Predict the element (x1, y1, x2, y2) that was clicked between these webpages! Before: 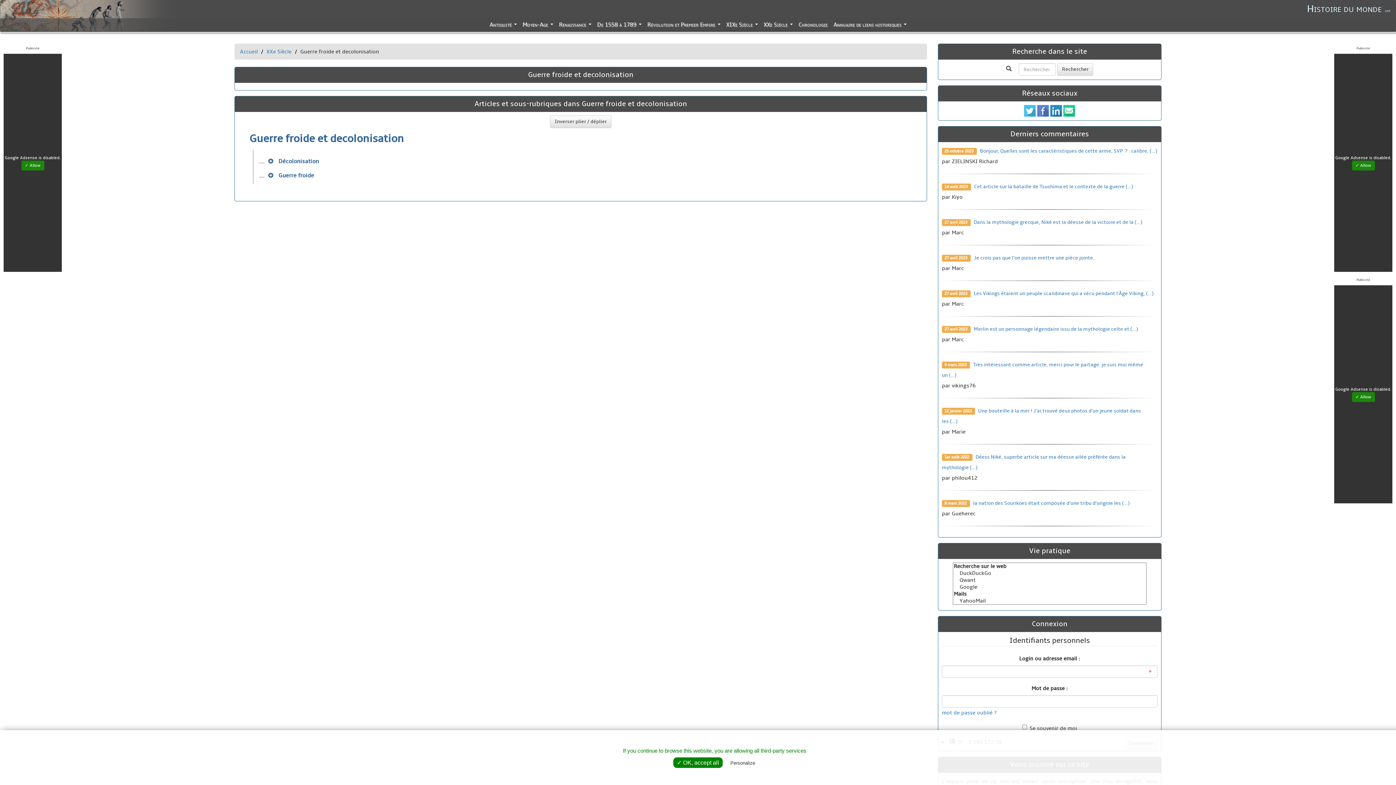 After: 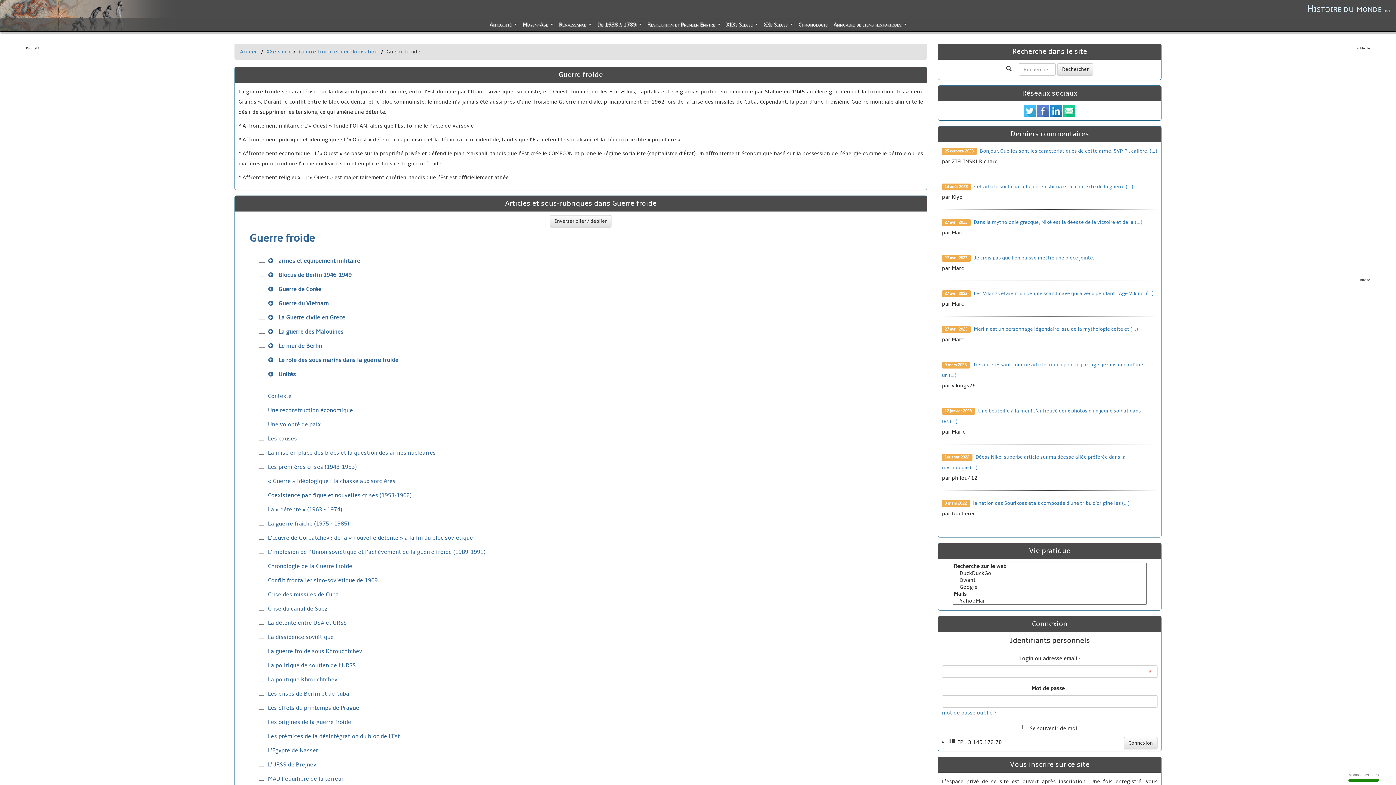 Action: bbox: (274, 172, 314, 179) label: Guerre froide